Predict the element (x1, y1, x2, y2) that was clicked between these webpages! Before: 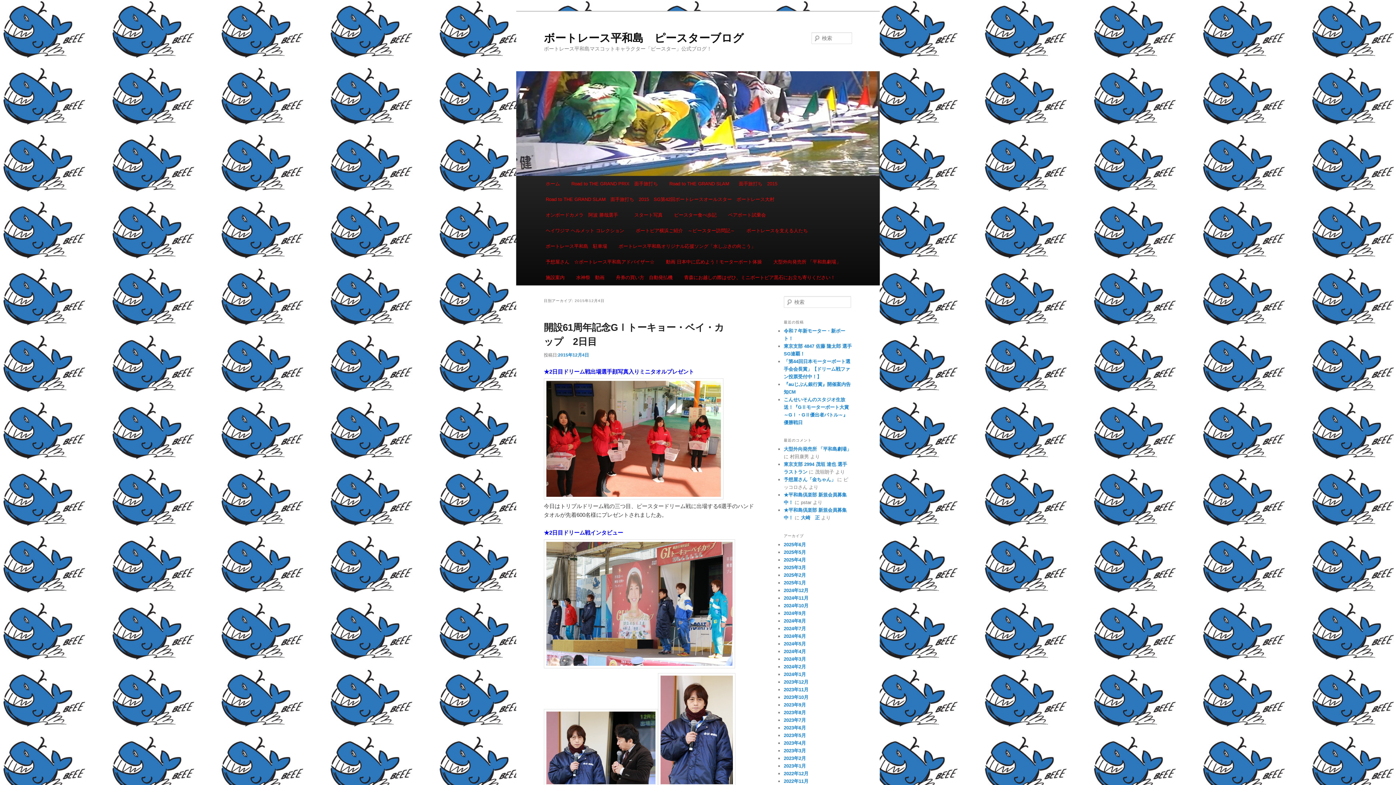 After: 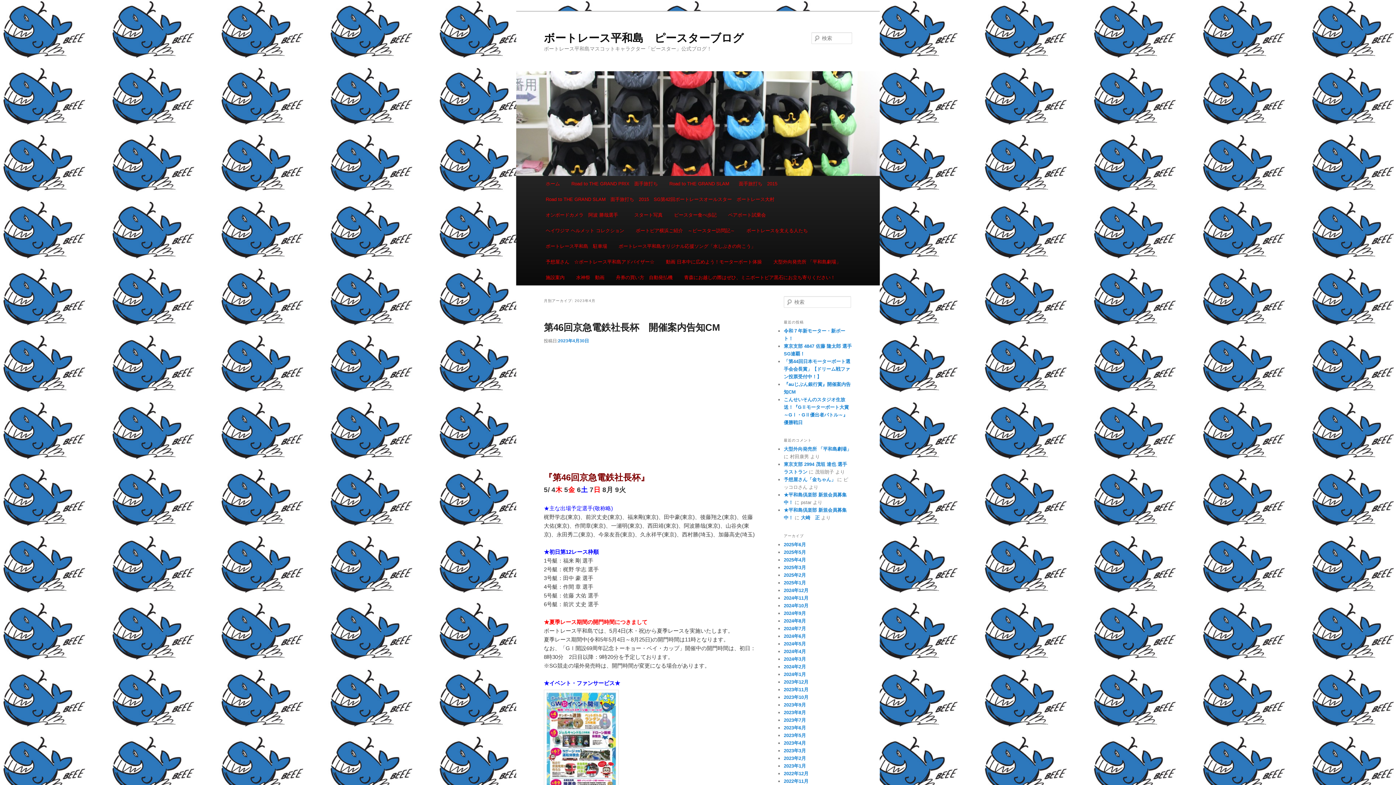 Action: bbox: (784, 740, 806, 746) label: 2023年4月